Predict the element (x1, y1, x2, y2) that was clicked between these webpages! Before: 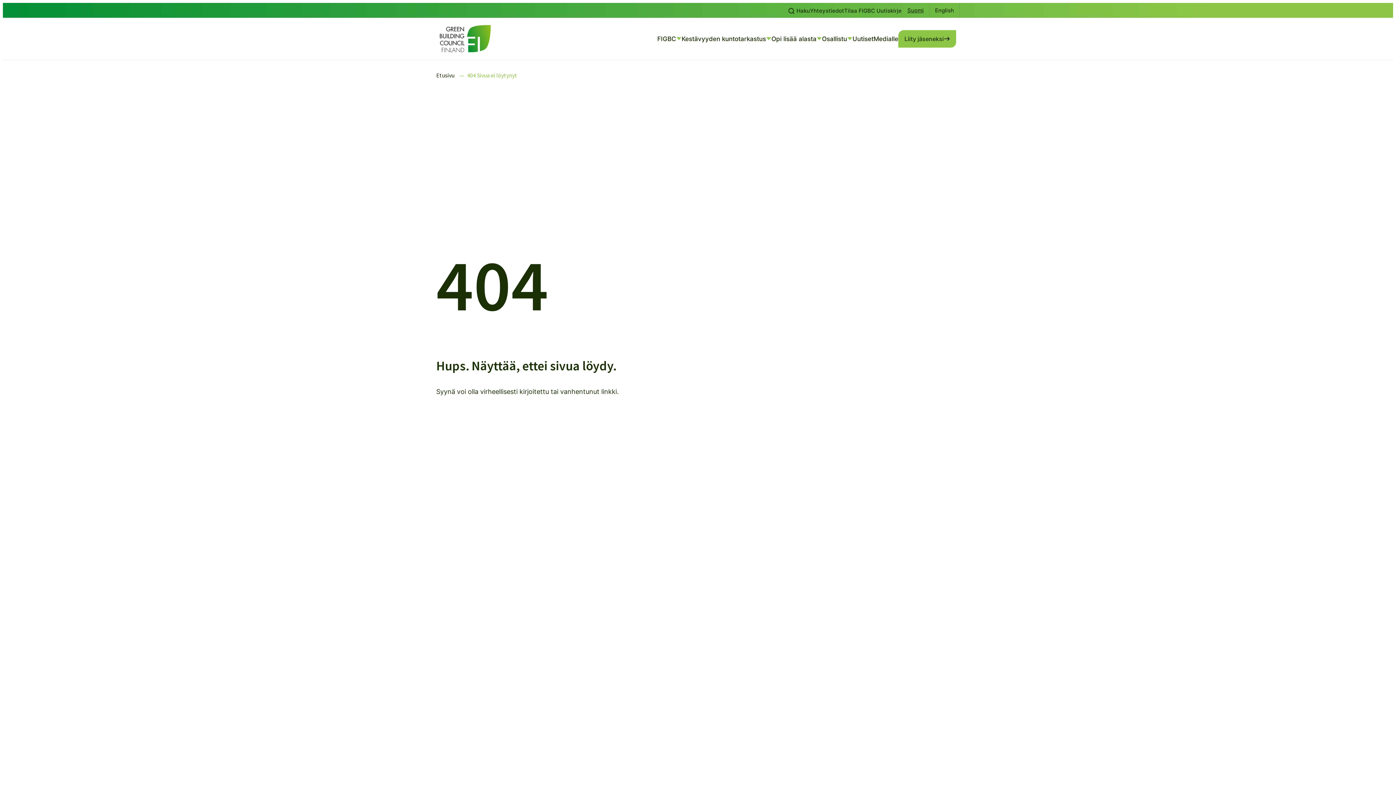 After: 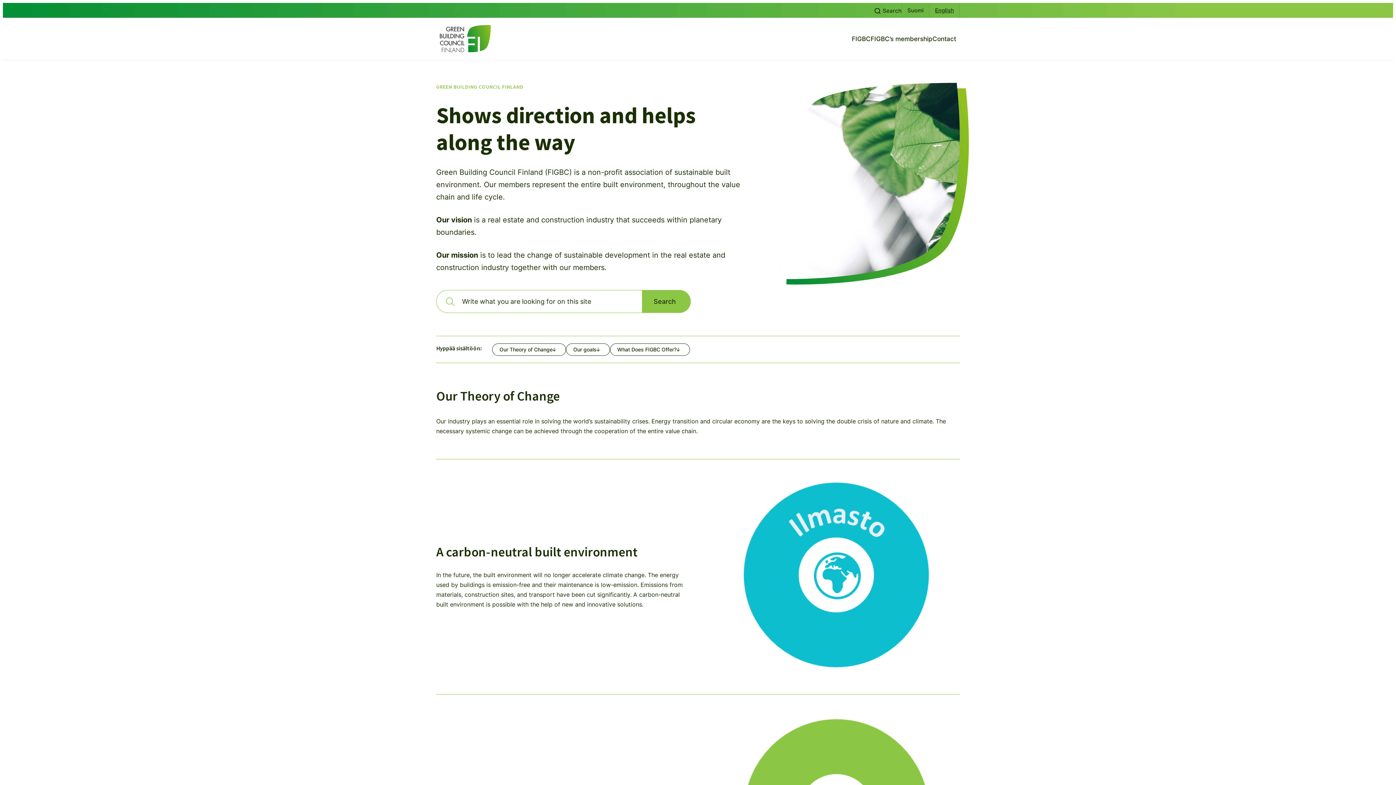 Action: bbox: (929, 2, 960, 17) label: English: Vaihda kieli kieleen English
English